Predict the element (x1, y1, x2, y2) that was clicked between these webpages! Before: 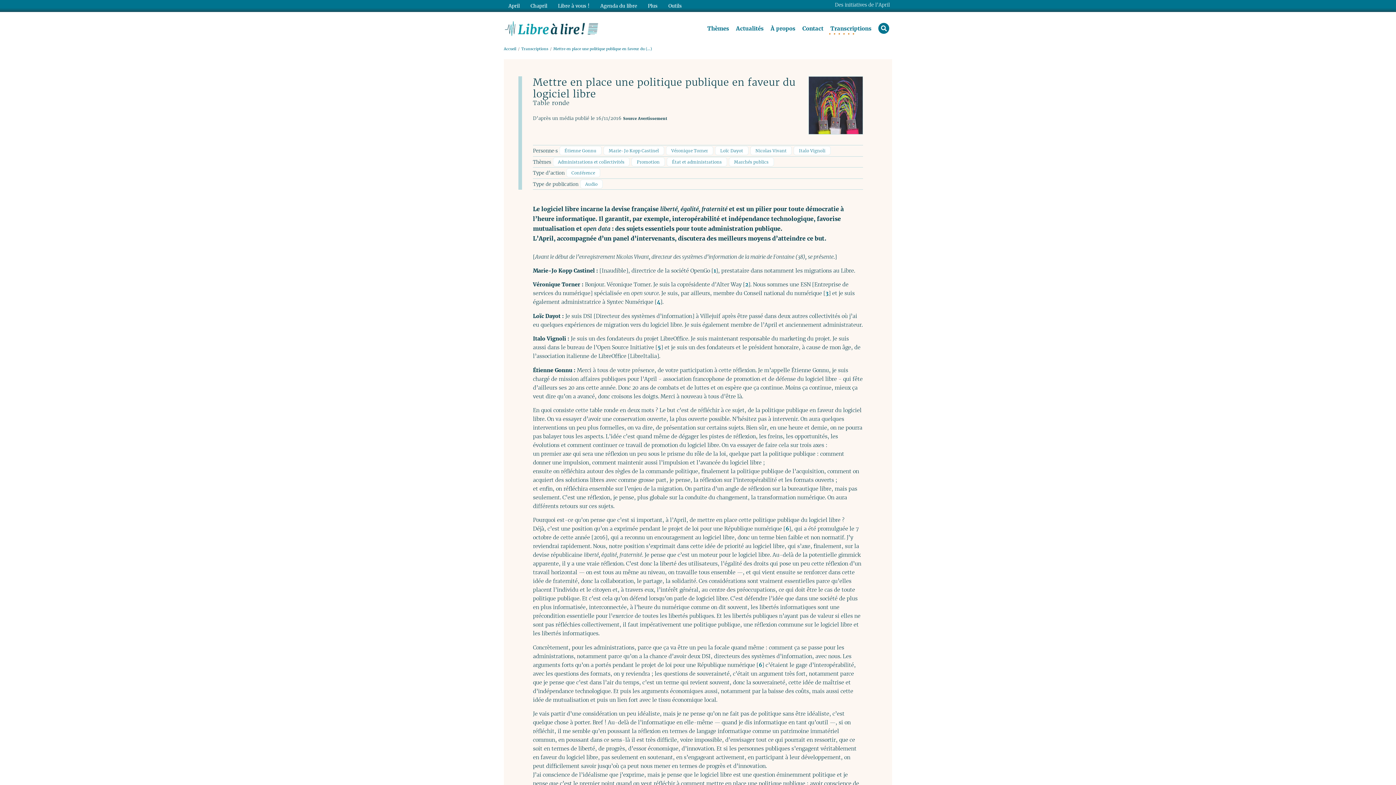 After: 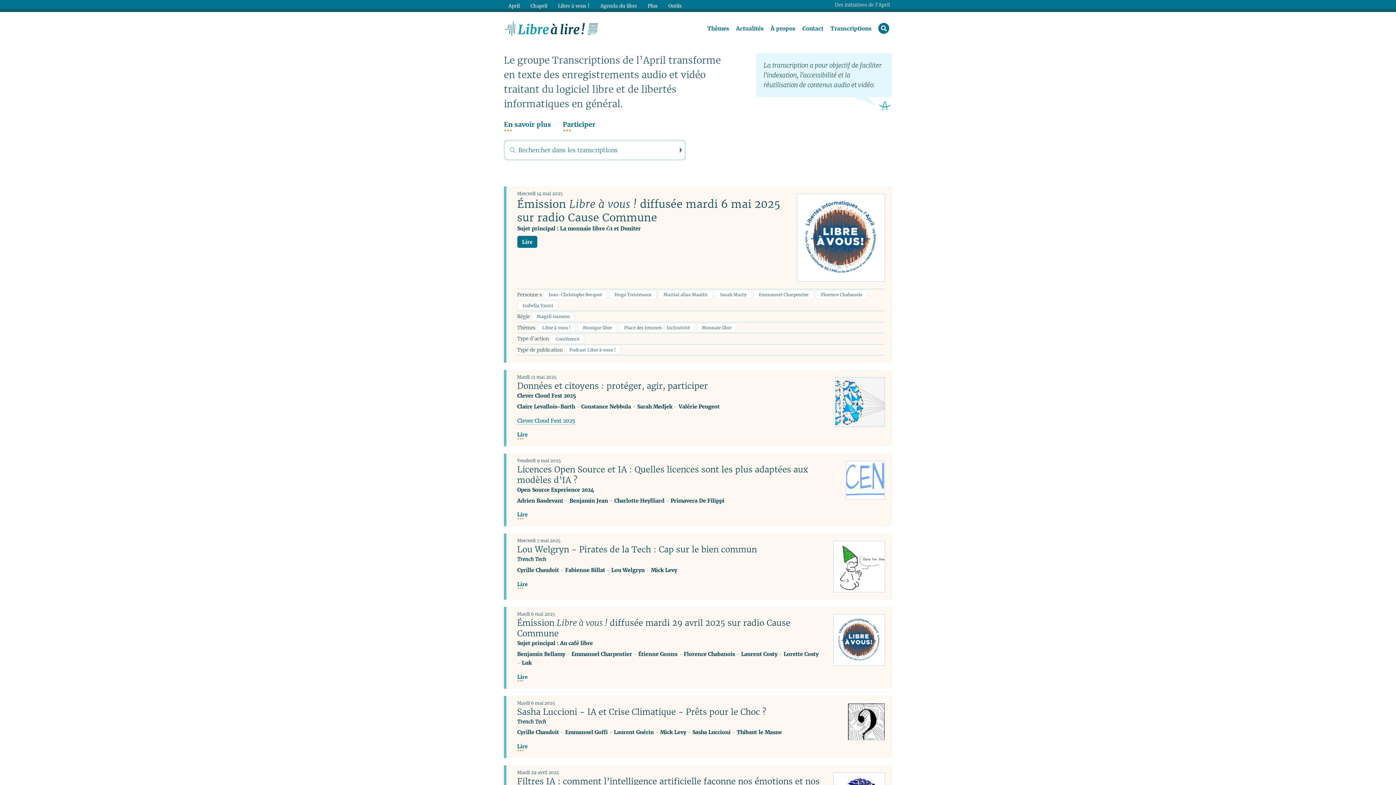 Action: bbox: (504, 21, 599, 34) label: Libre à lire !